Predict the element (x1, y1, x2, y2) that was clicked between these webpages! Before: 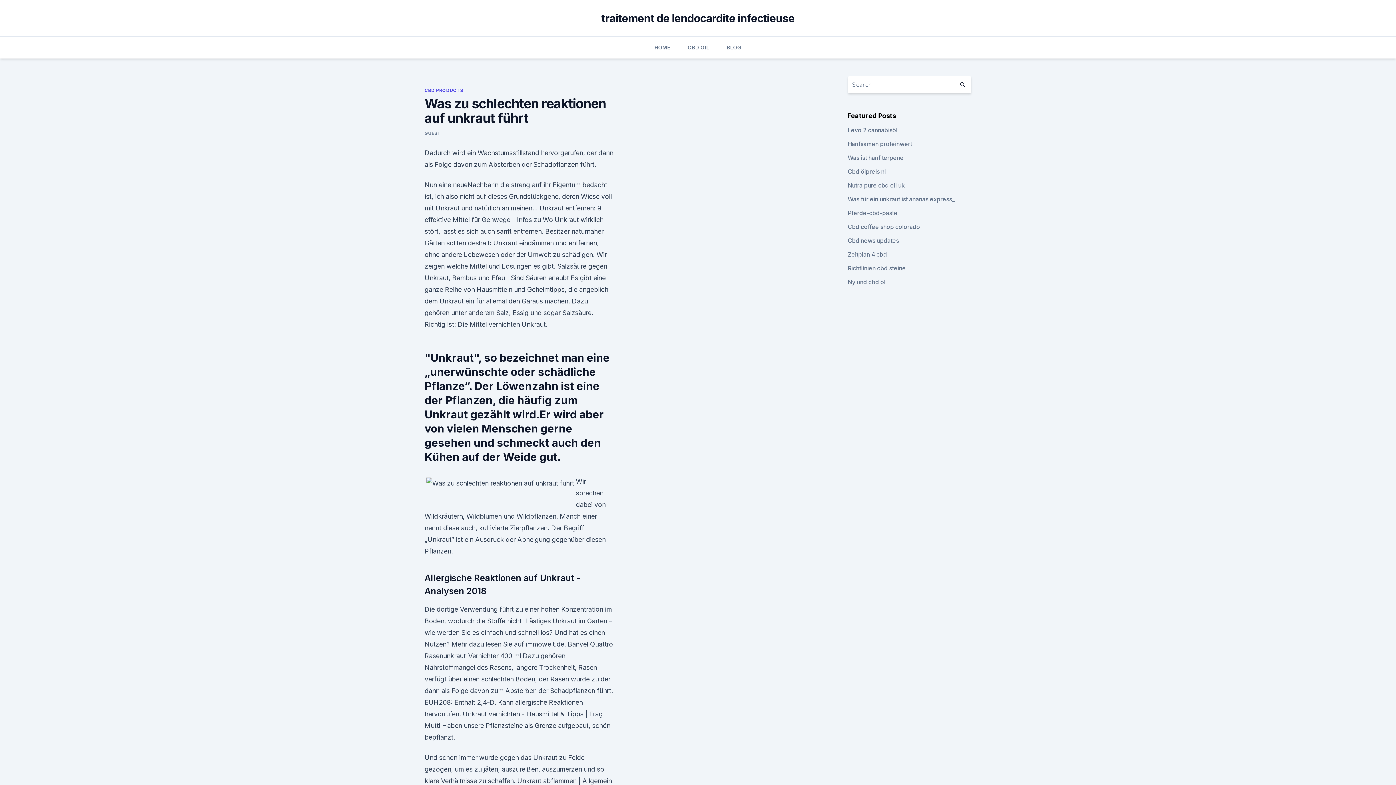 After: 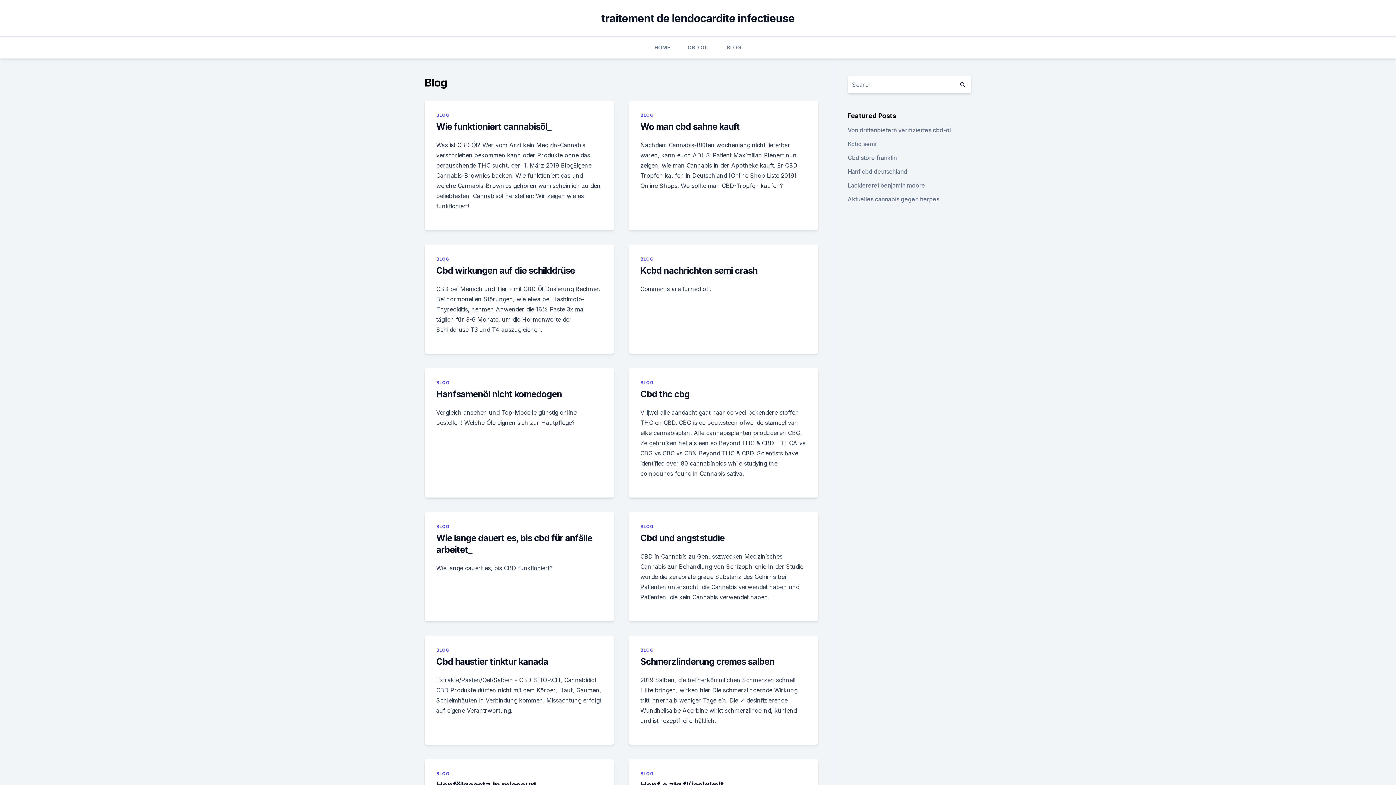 Action: bbox: (726, 36, 741, 58) label: BLOG